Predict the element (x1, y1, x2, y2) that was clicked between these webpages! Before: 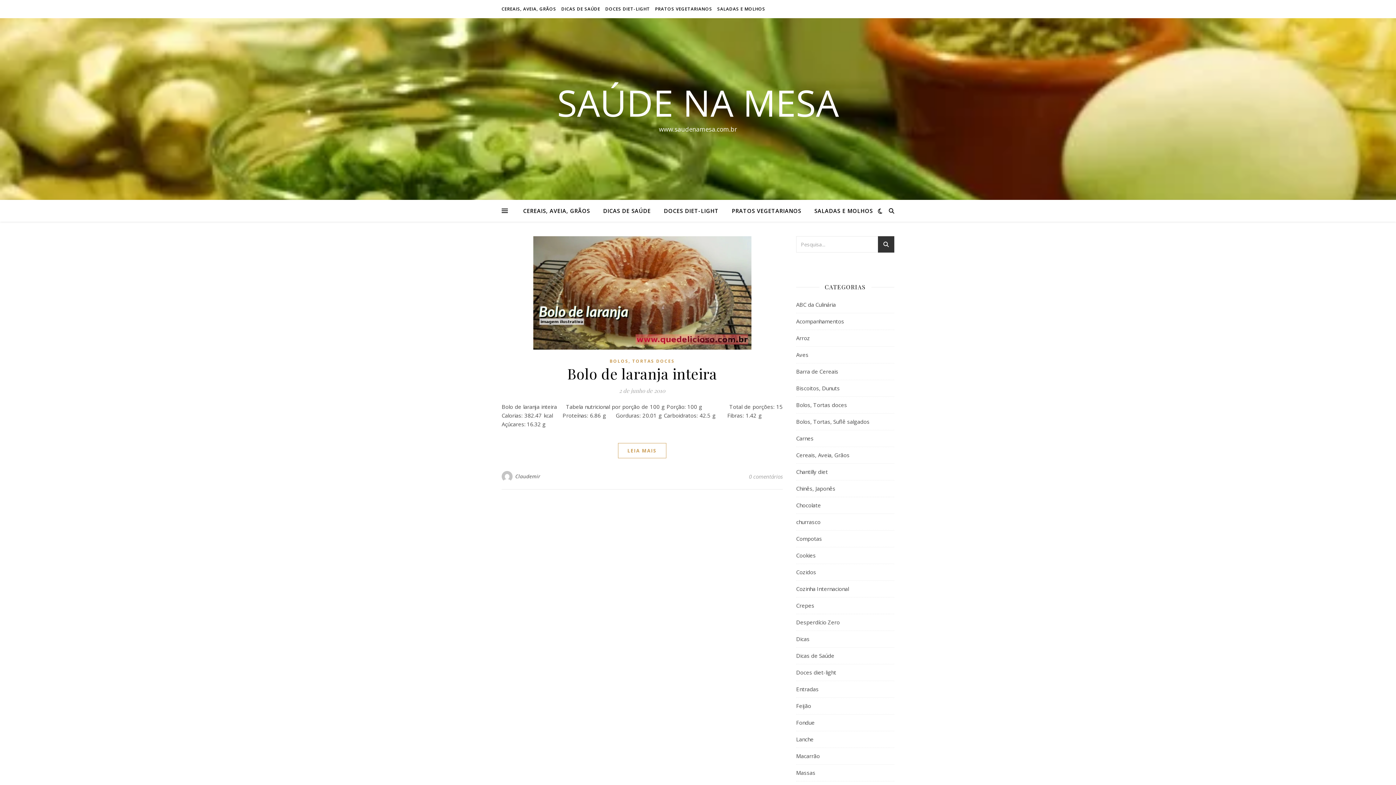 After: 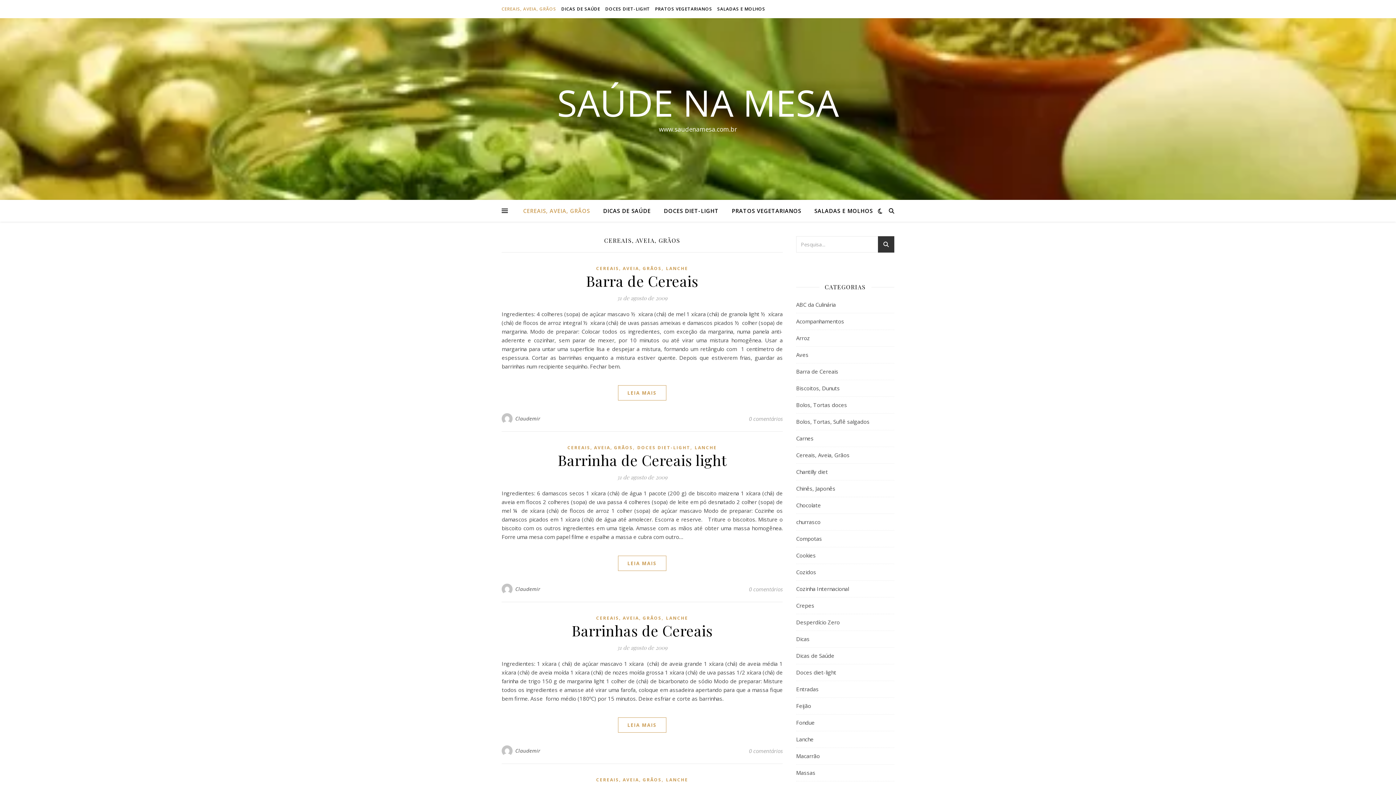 Action: label: CEREAIS, AVEIA, GRÃOS bbox: (501, 0, 558, 18)